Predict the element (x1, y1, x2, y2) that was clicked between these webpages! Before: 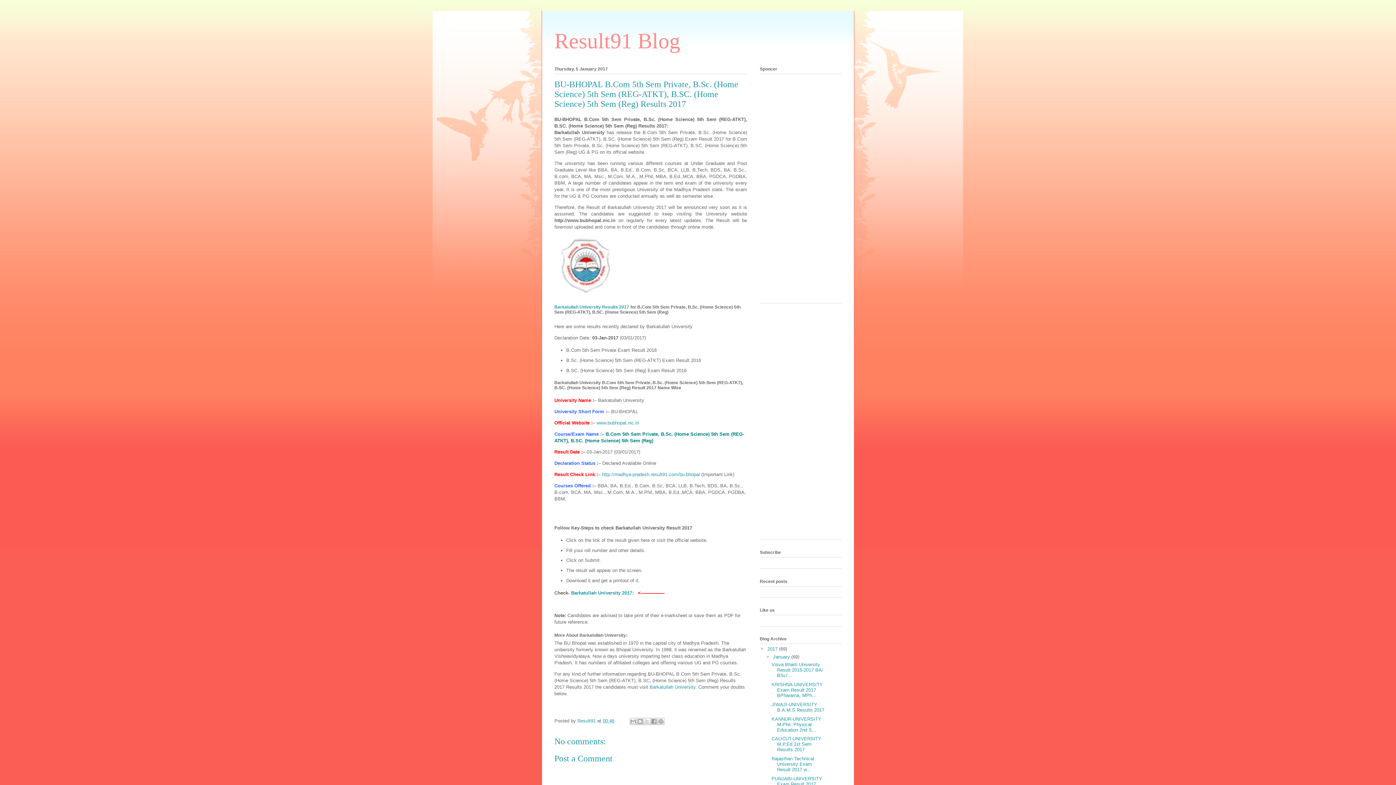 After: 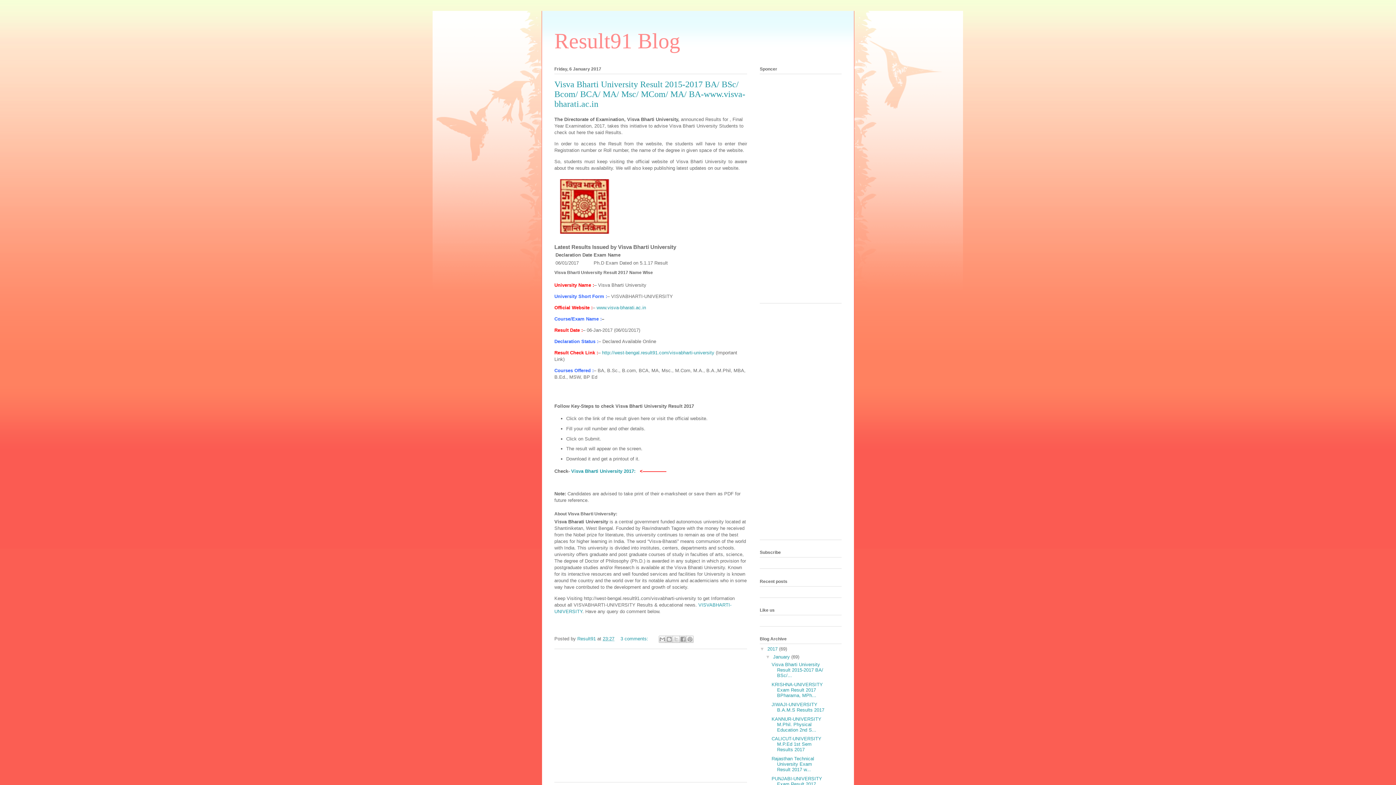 Action: bbox: (773, 654, 791, 659) label: January 